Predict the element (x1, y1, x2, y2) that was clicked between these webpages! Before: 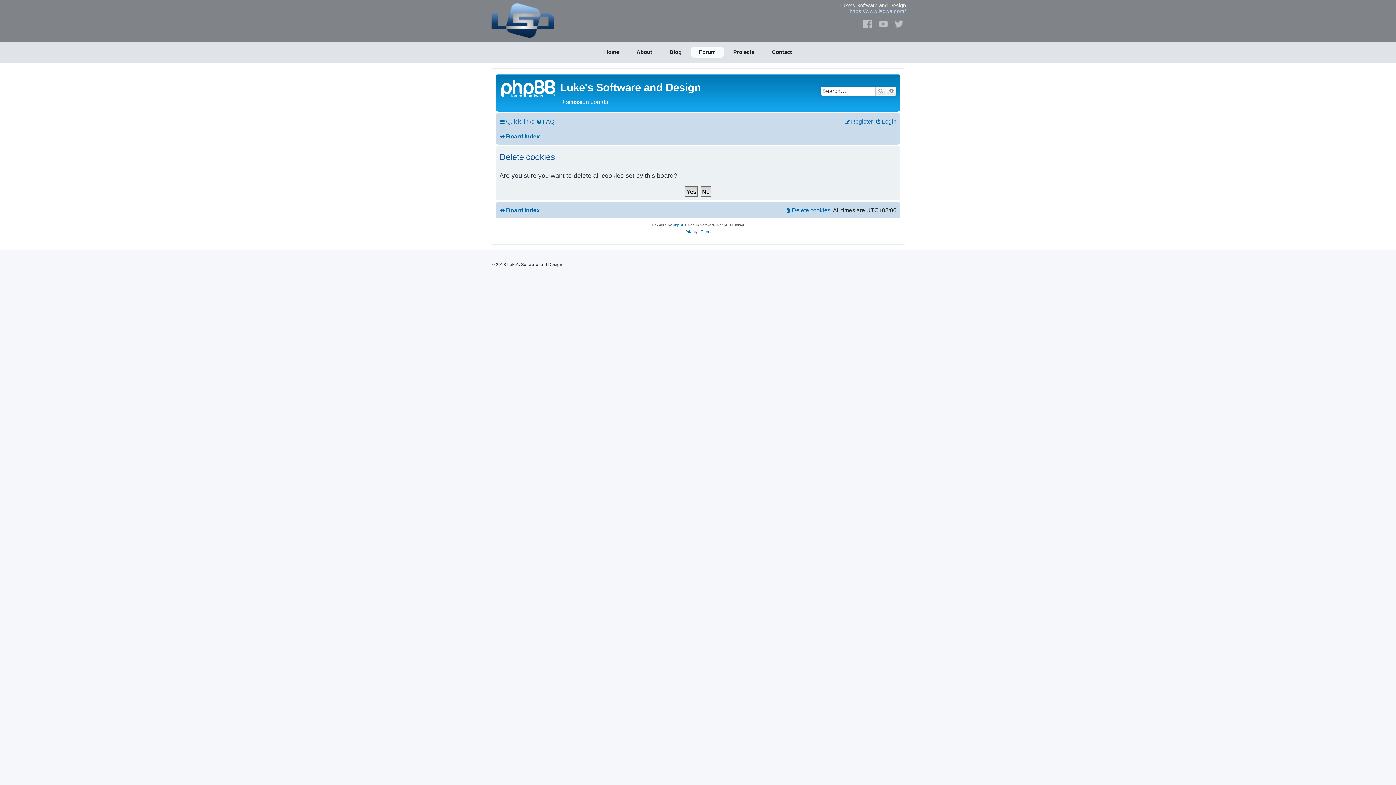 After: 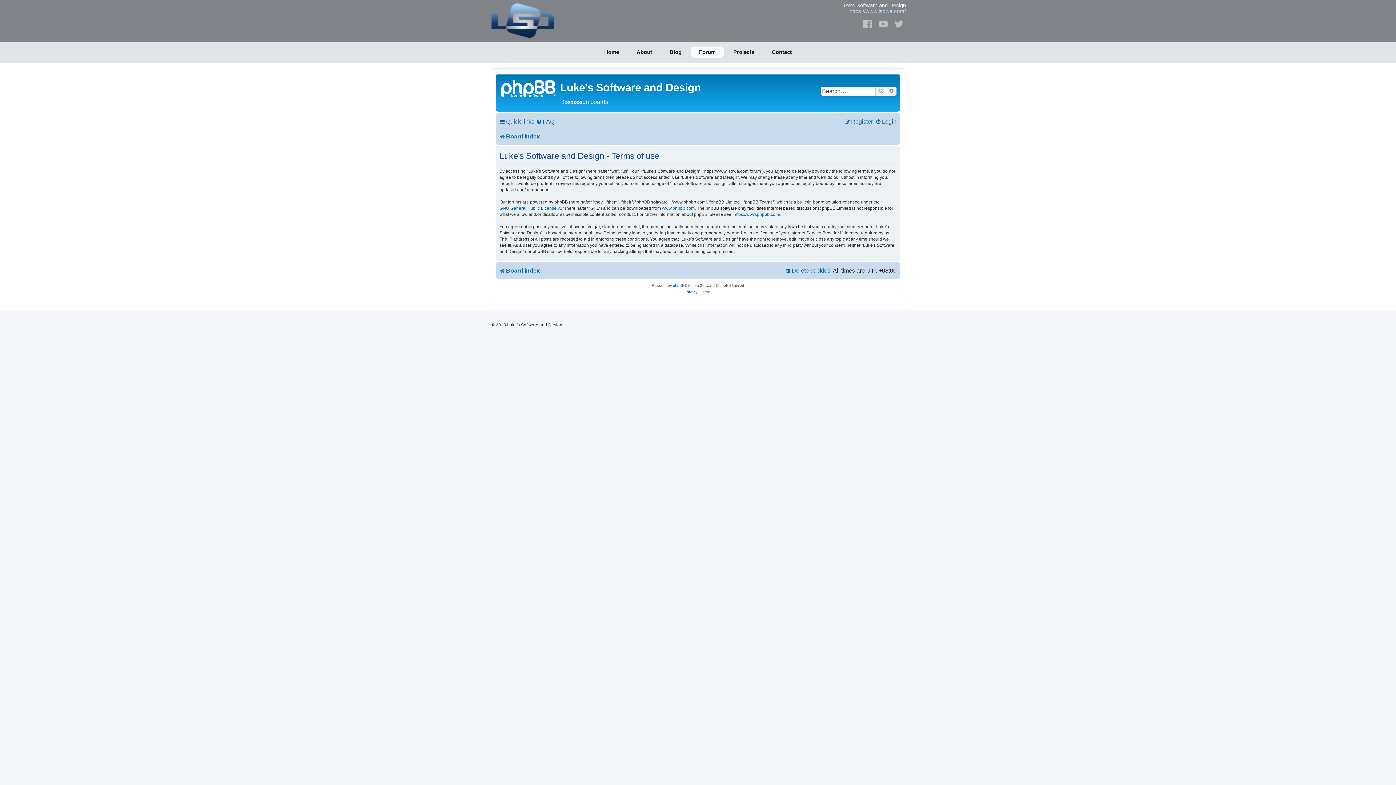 Action: label: Terms bbox: (700, 228, 710, 235)